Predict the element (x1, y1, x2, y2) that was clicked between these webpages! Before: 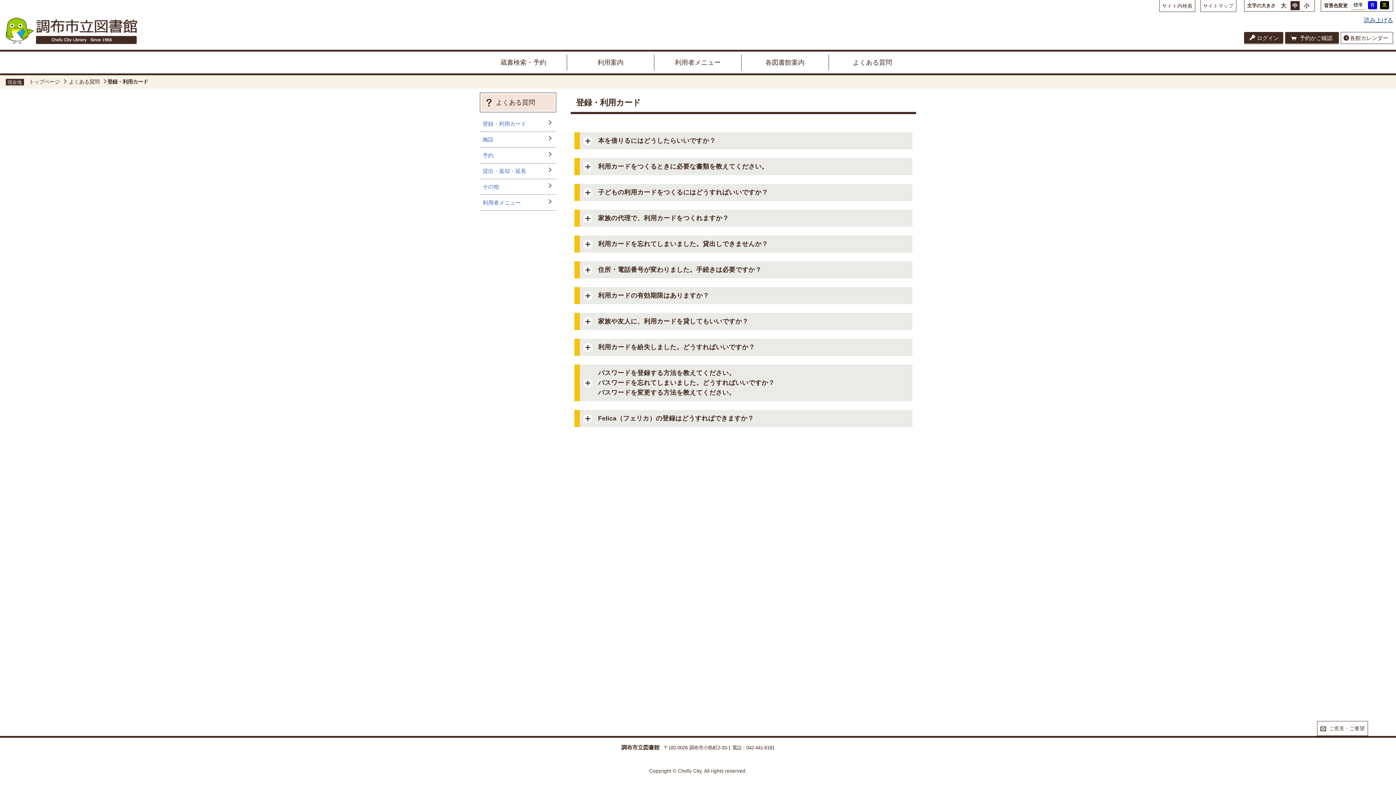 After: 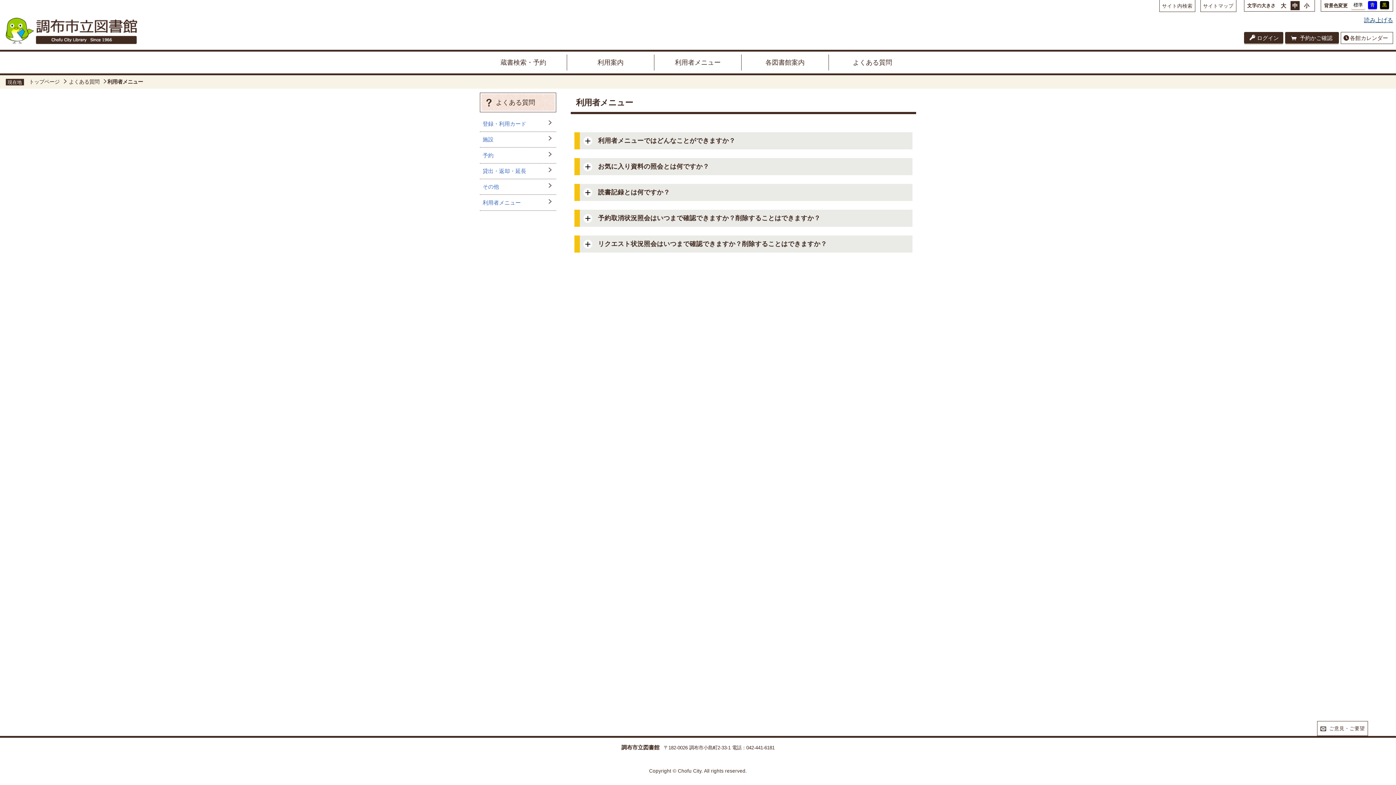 Action: label: 利用者メニュー bbox: (480, 195, 556, 210)